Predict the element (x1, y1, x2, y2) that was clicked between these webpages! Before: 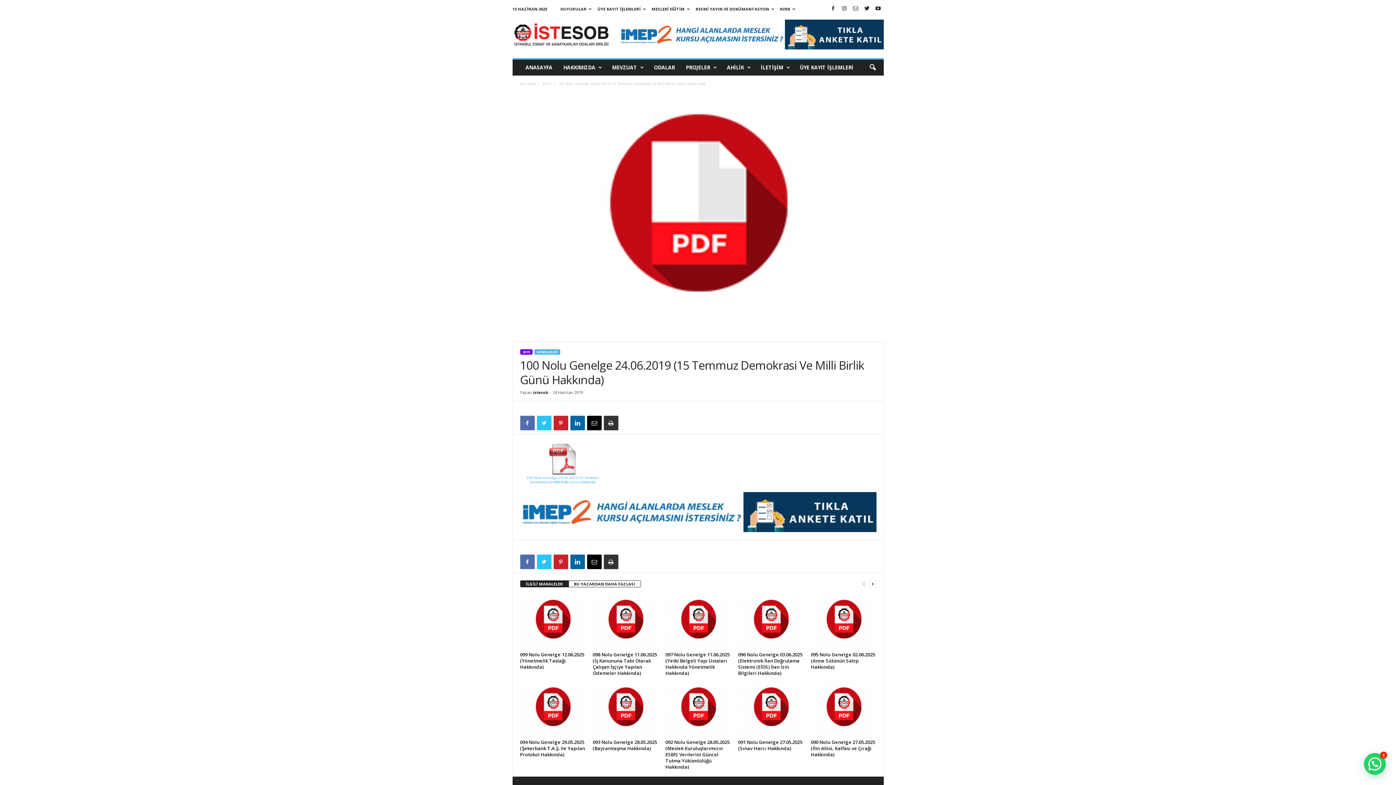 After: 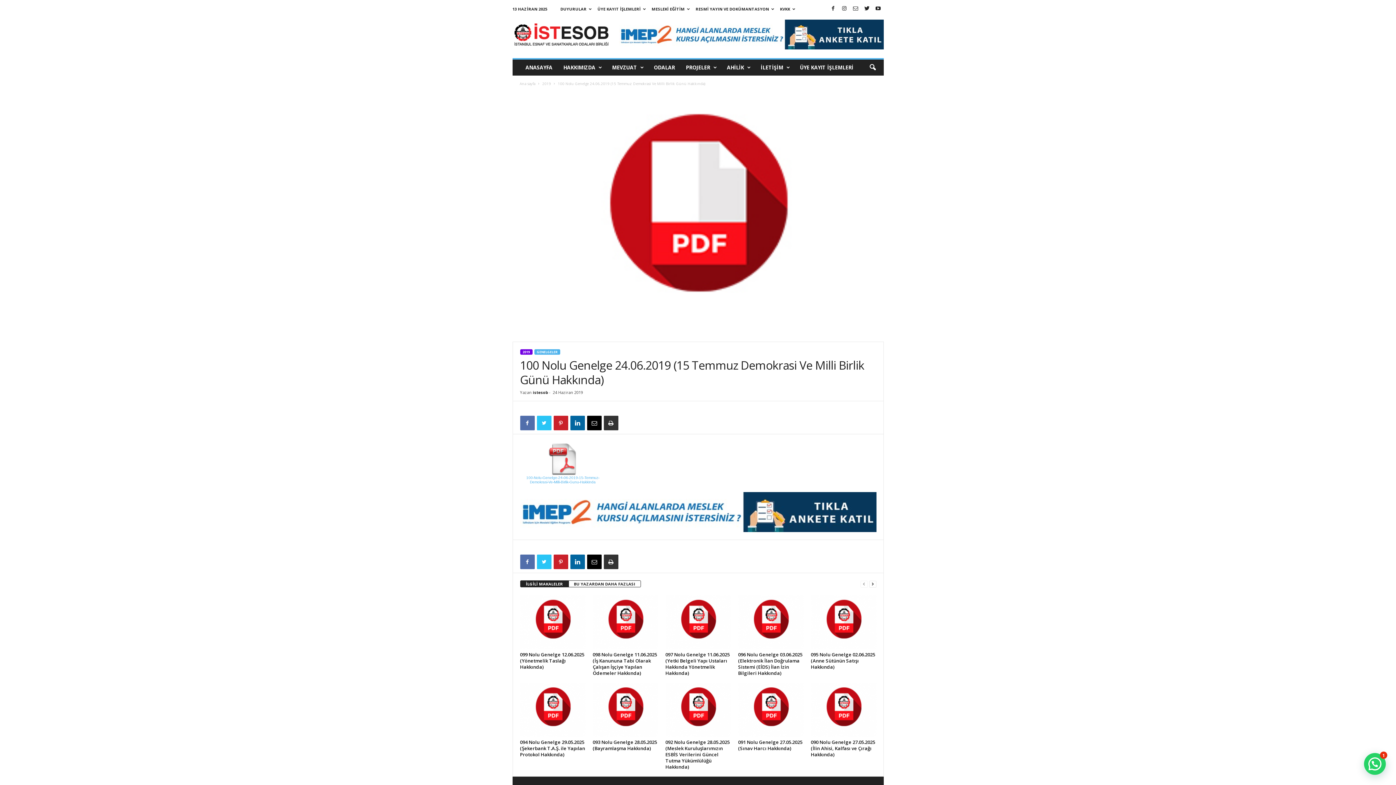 Action: bbox: (520, 492, 876, 532)